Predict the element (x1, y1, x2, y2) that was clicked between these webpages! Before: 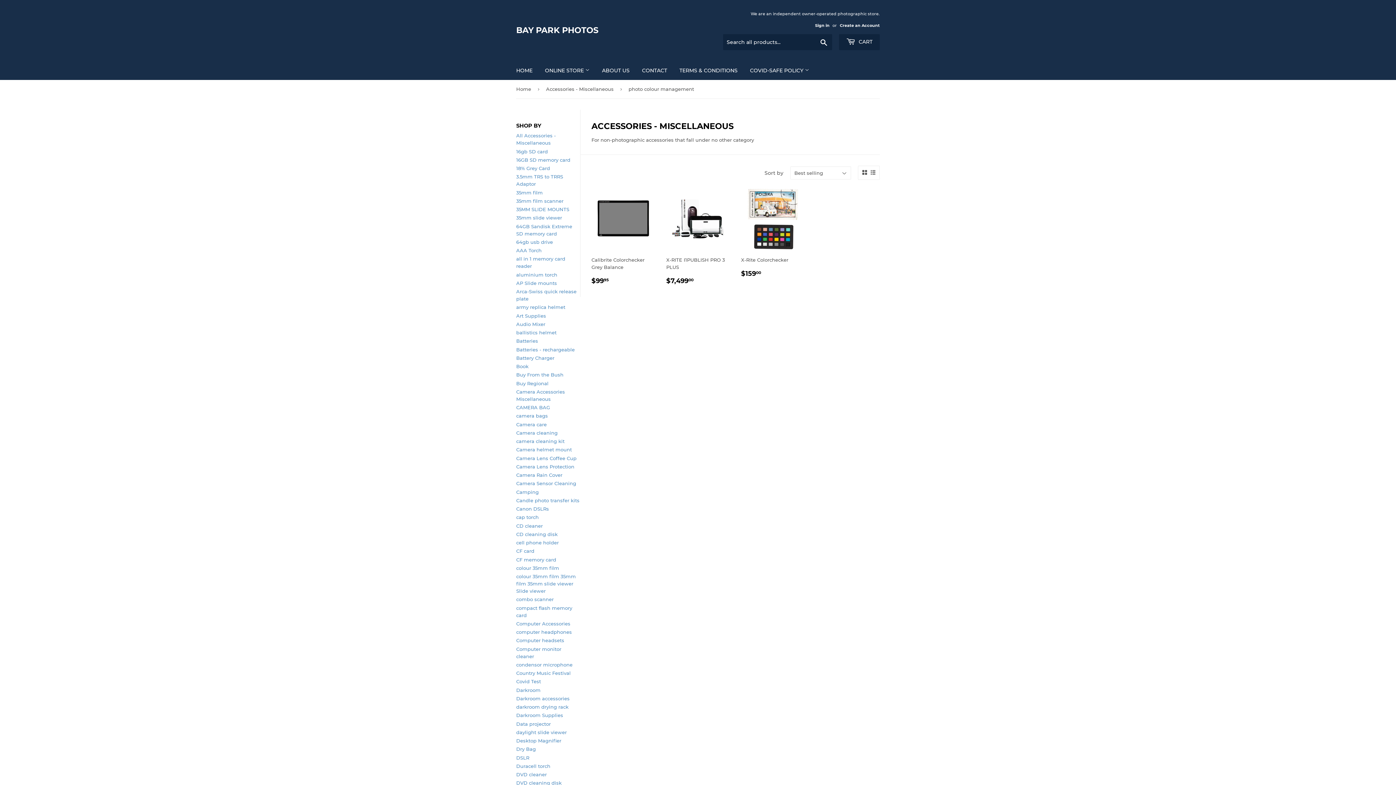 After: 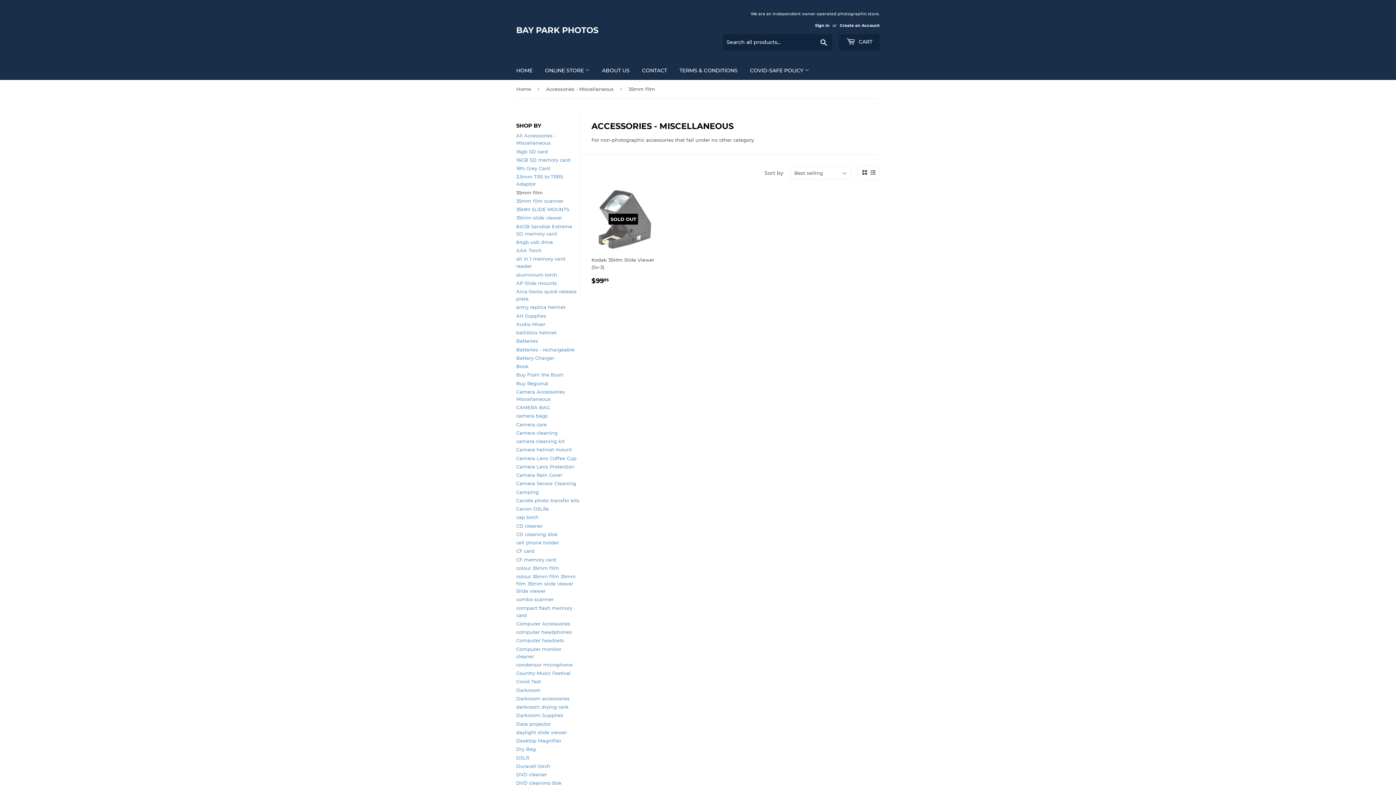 Action: bbox: (516, 189, 542, 195) label: 35mm film